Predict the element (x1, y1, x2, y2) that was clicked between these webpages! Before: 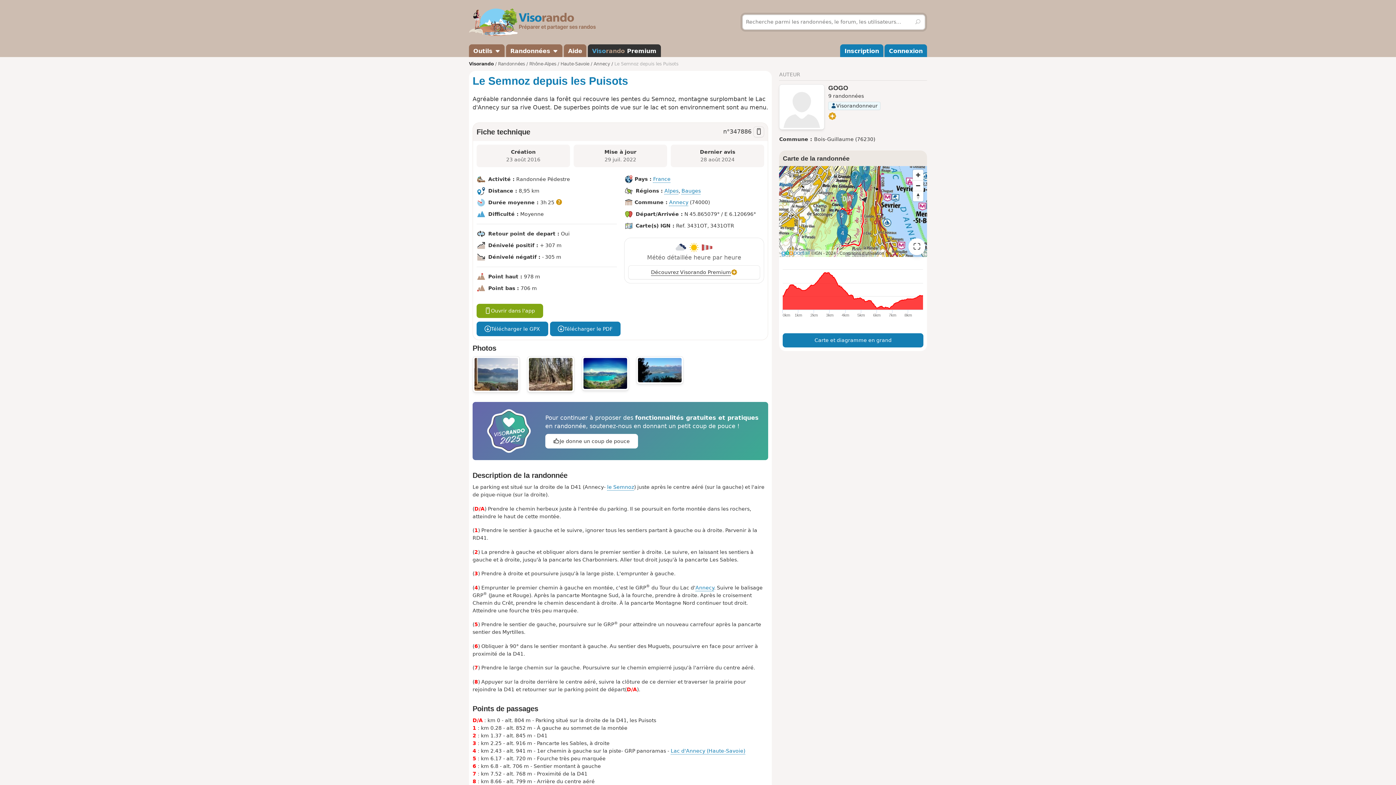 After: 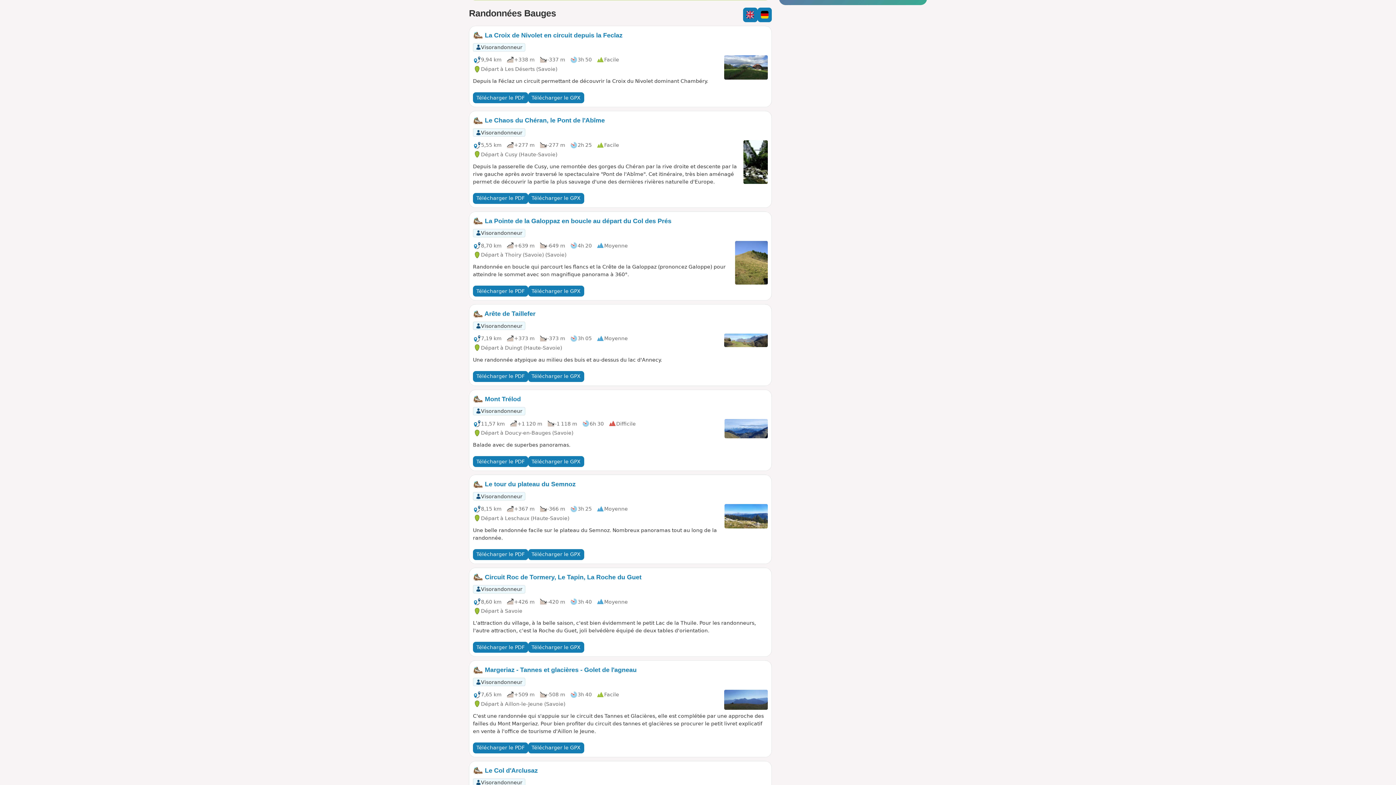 Action: bbox: (681, 187, 700, 193) label: Bauges